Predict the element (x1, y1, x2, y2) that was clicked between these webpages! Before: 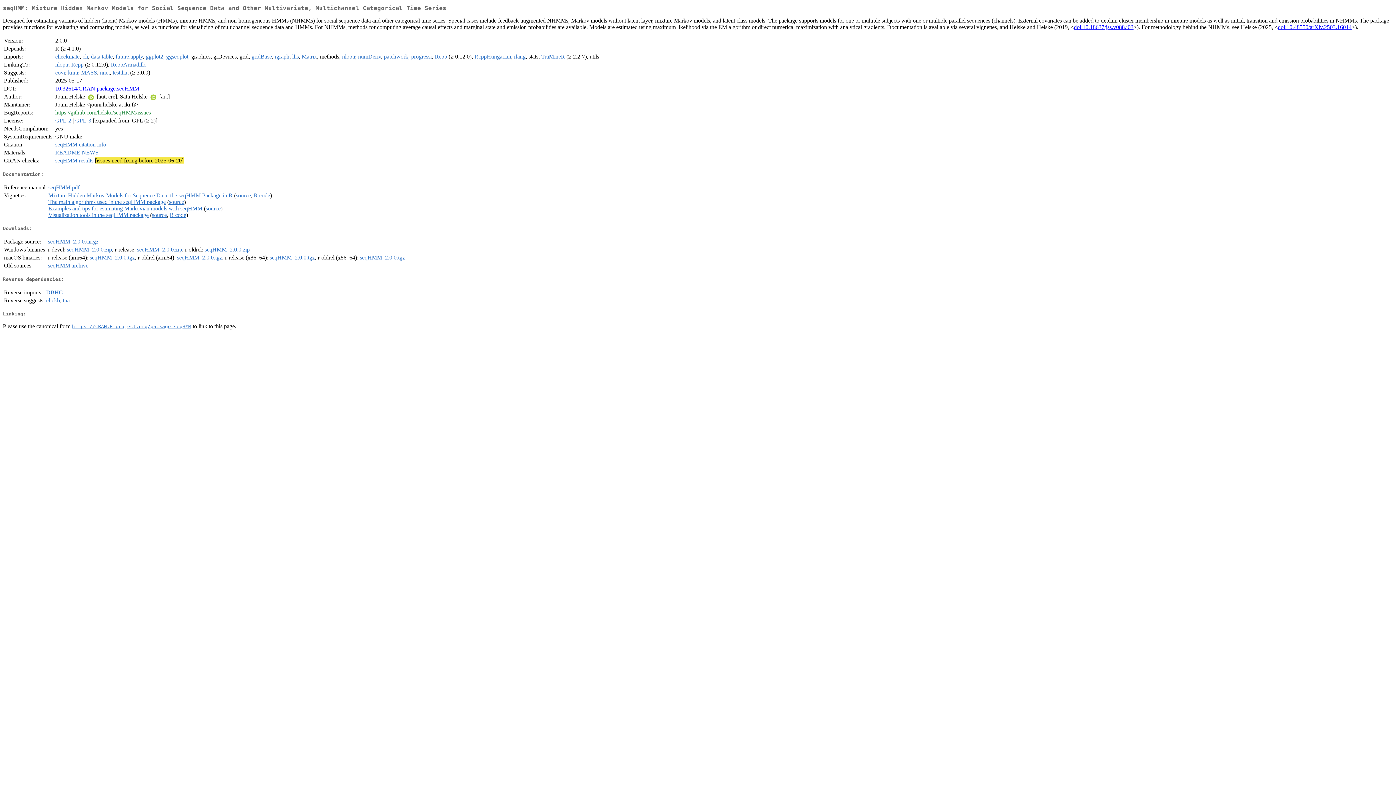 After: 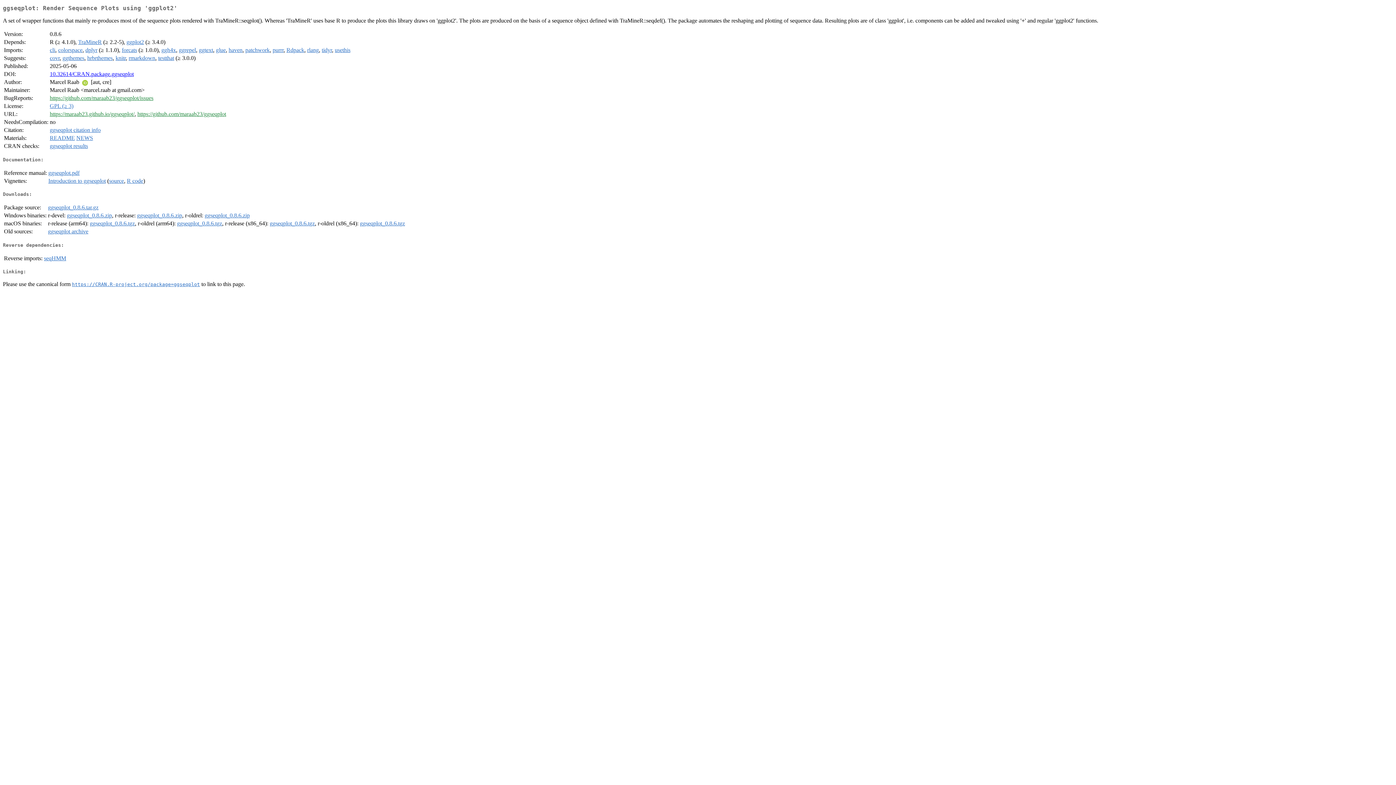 Action: label: ggseqplot bbox: (166, 53, 188, 59)